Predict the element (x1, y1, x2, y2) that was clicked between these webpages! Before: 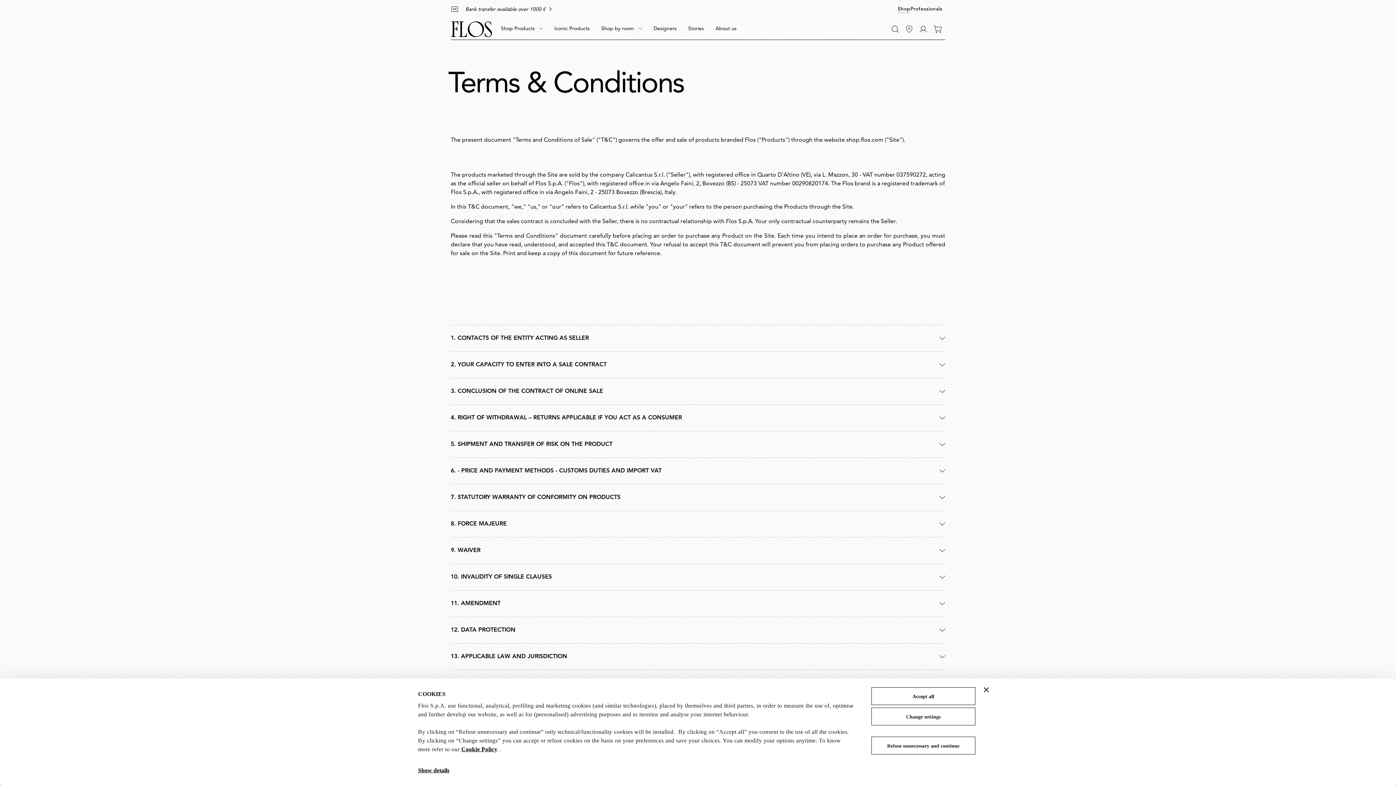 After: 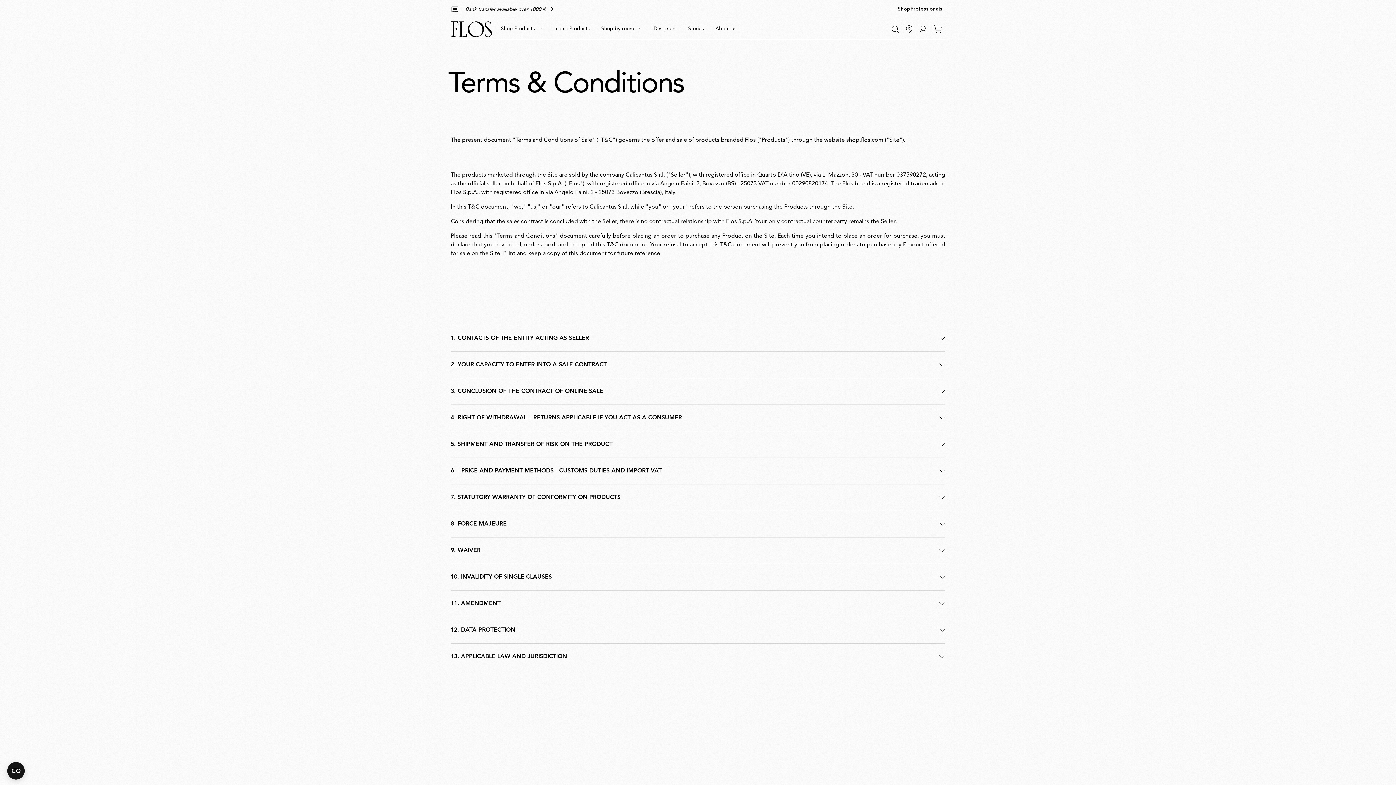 Action: label: Bank transfer available over 1000 € bbox: (450, 5, 552, 13)